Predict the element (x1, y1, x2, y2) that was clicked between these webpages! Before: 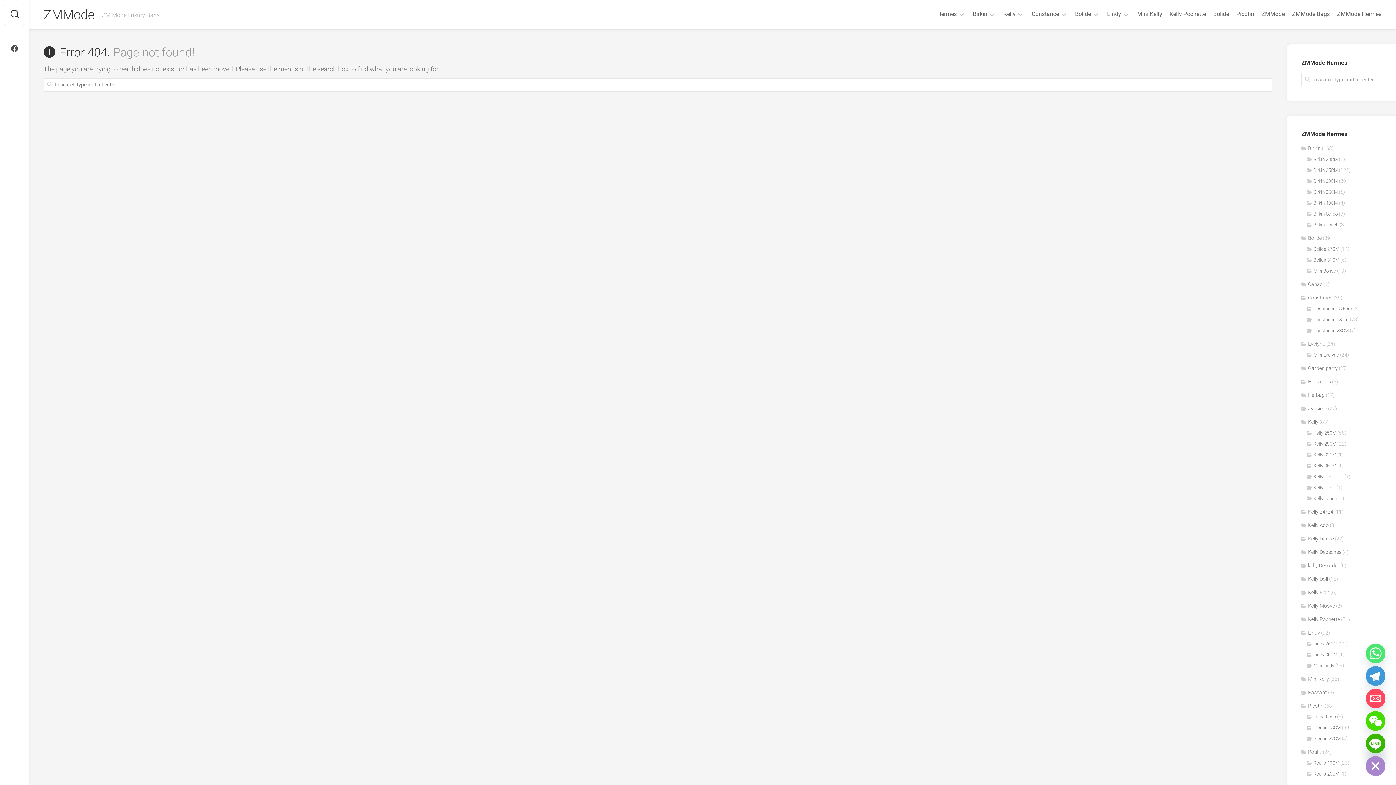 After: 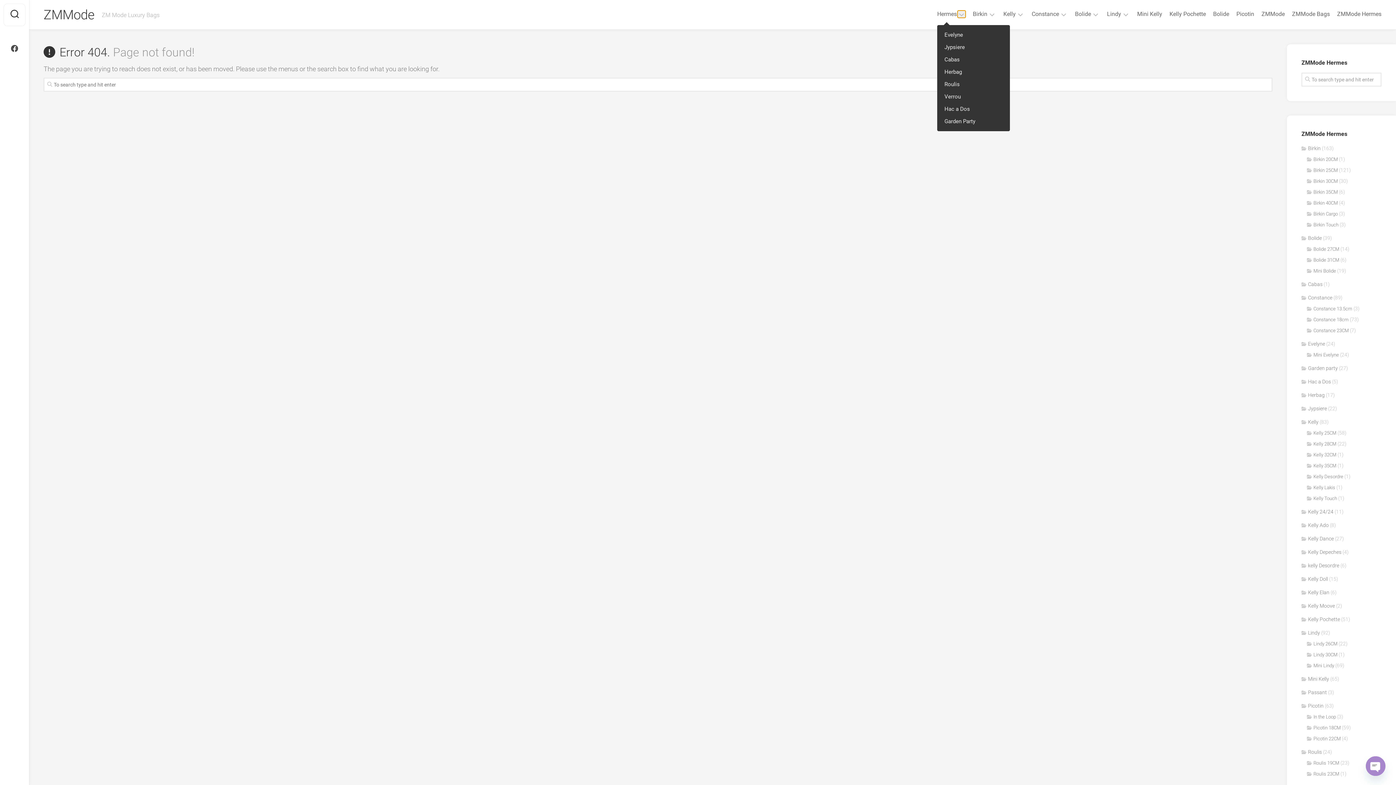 Action: bbox: (957, 10, 965, 17)